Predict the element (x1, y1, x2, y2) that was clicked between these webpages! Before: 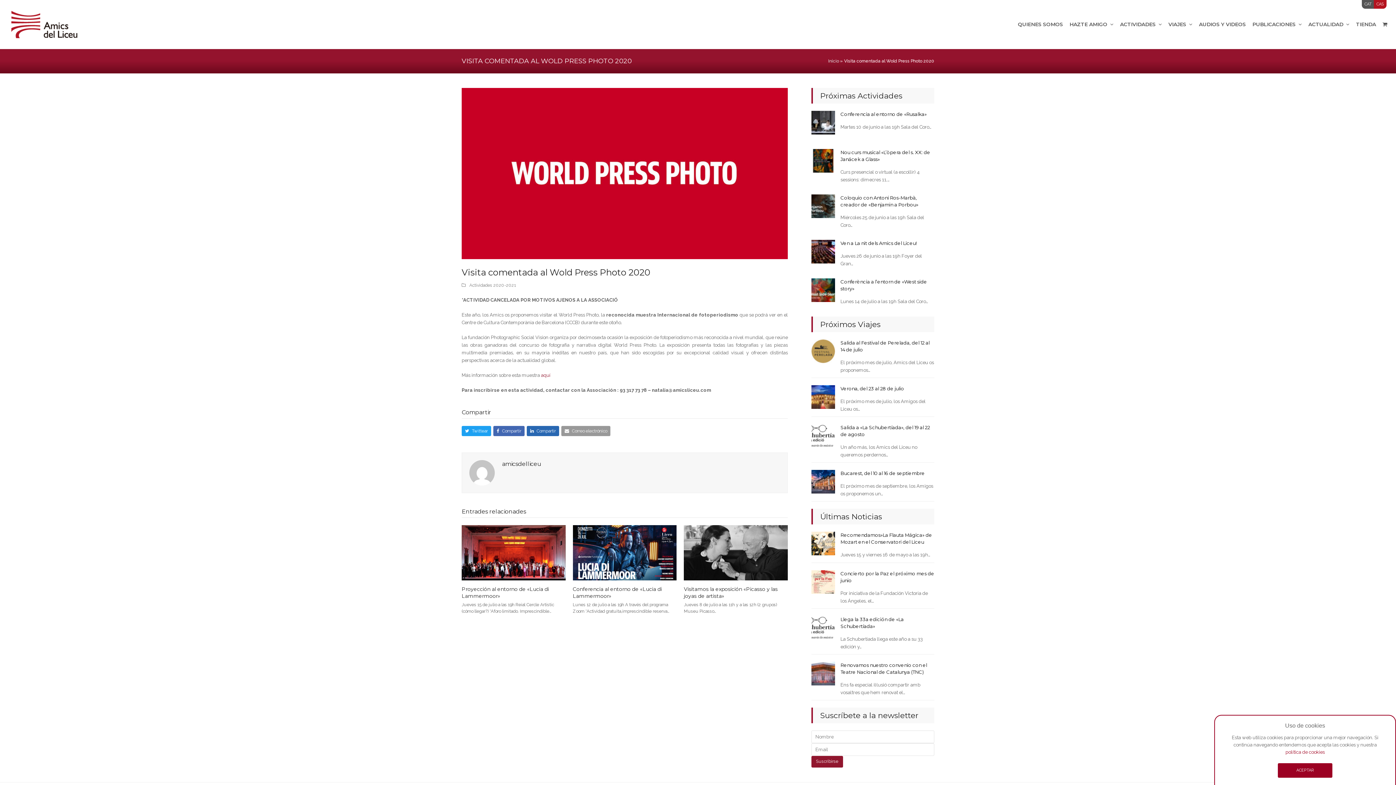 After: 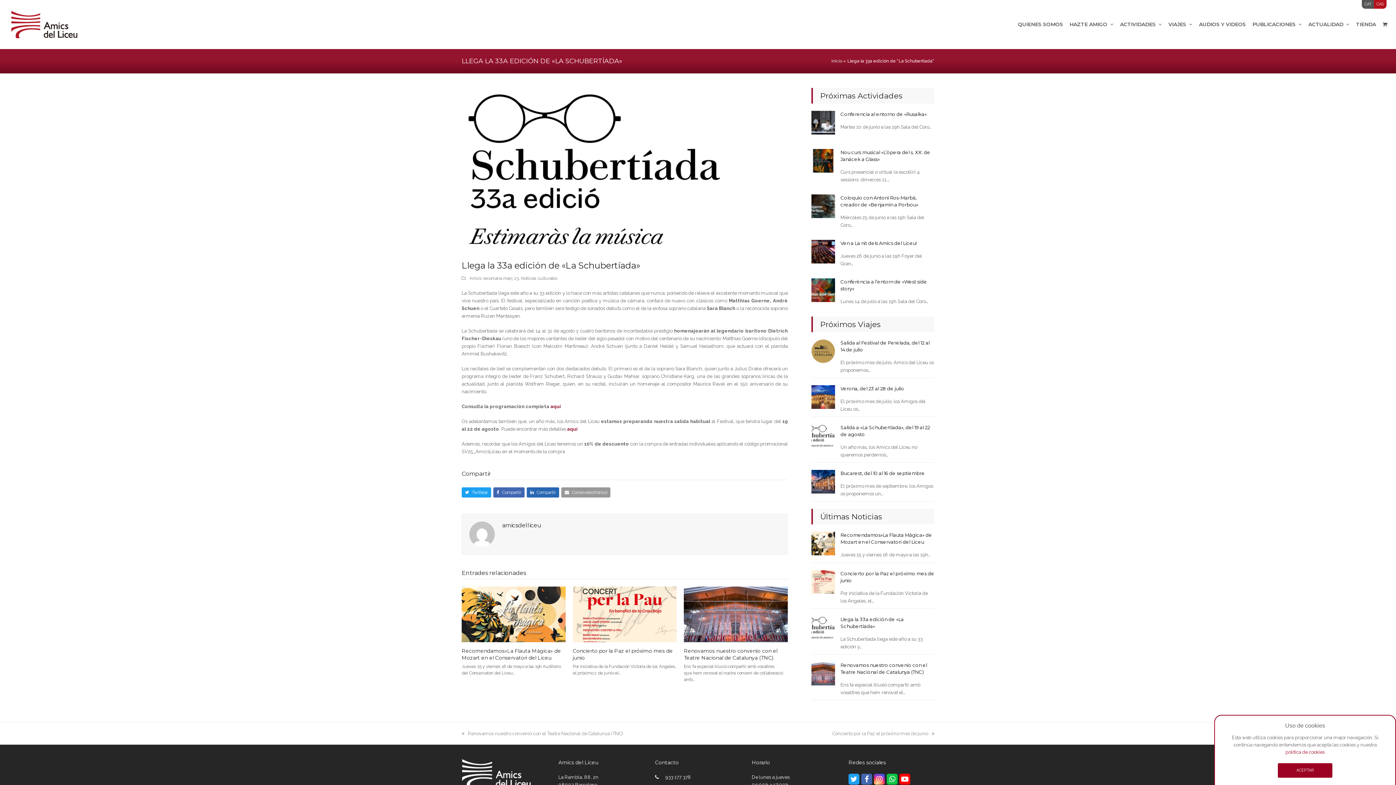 Action: bbox: (811, 625, 835, 630)